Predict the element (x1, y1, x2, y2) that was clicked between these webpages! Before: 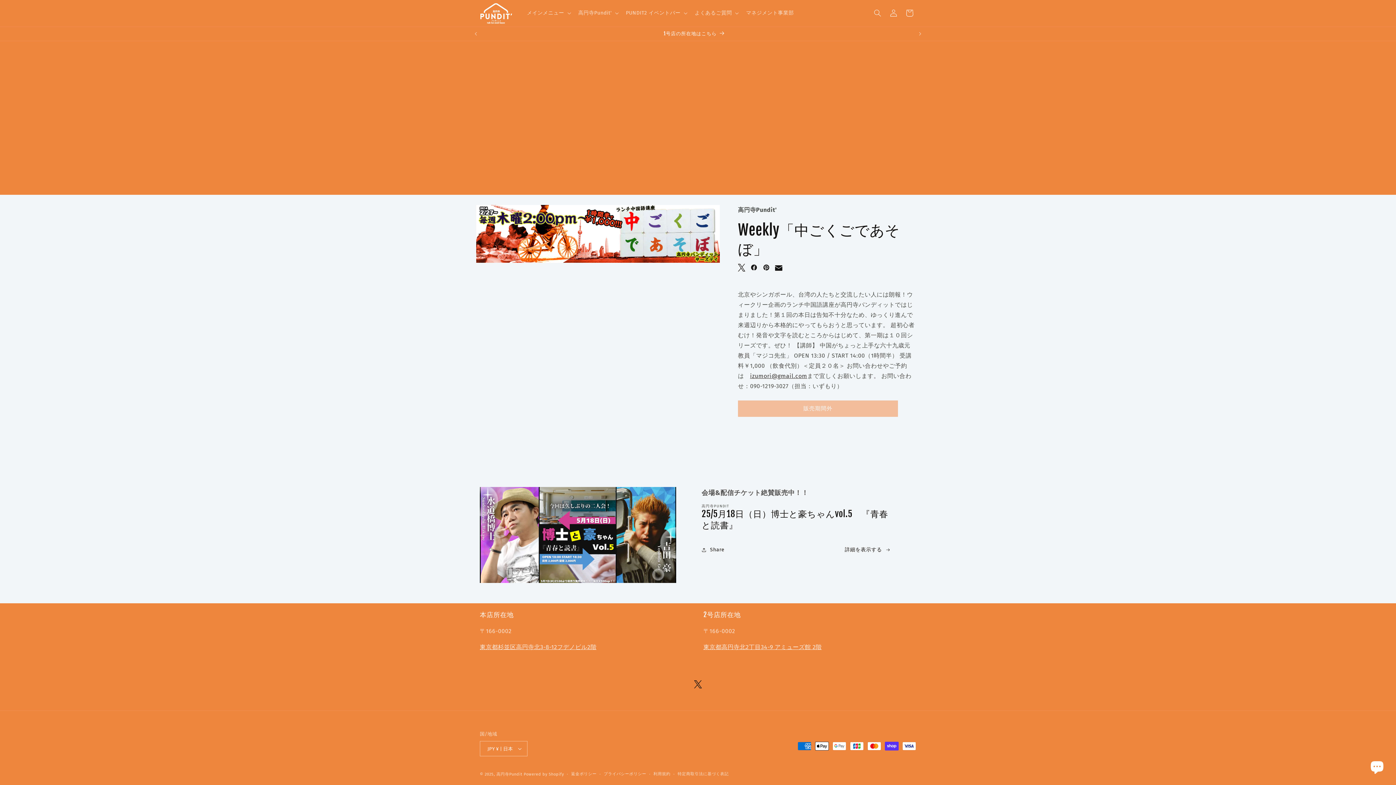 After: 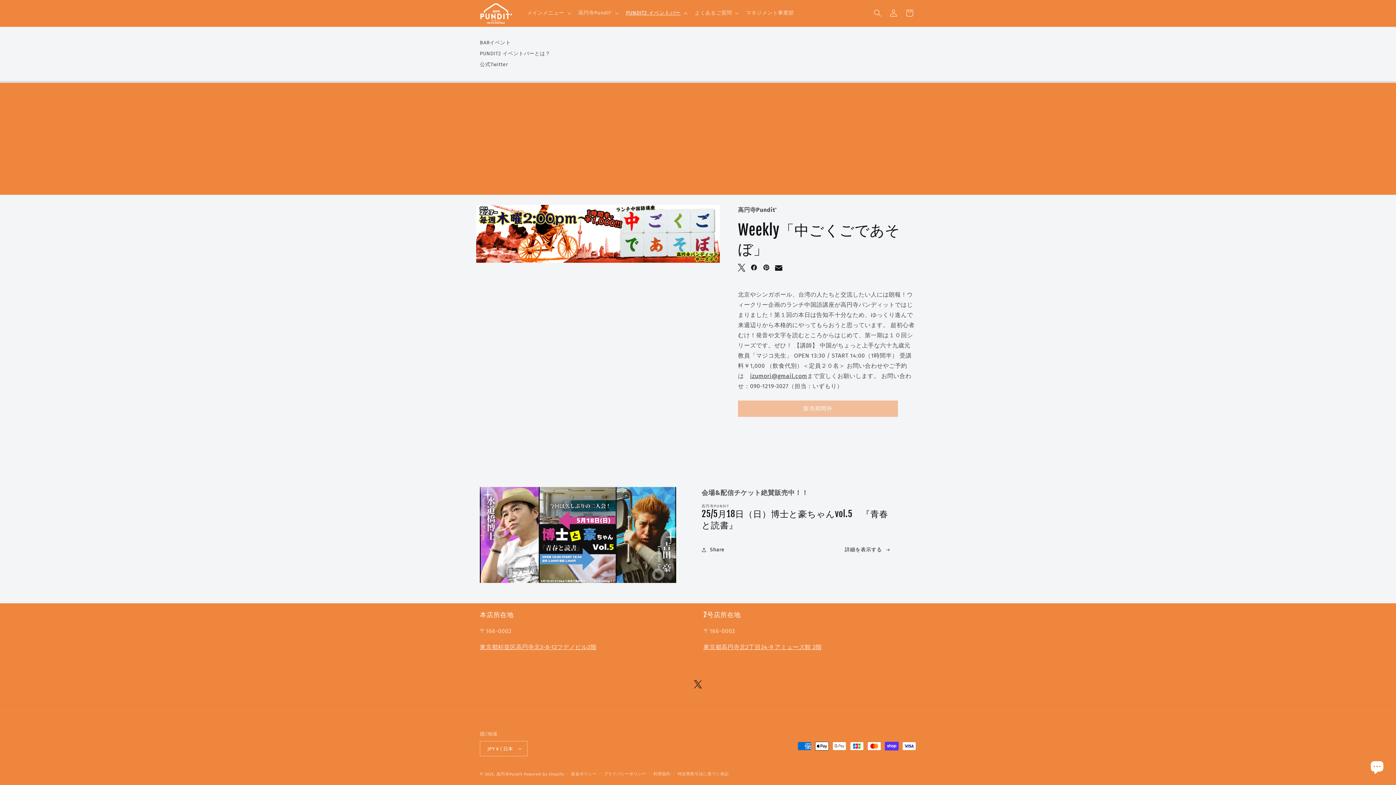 Action: label: PUNDIT2 イベントバー bbox: (621, 5, 690, 20)